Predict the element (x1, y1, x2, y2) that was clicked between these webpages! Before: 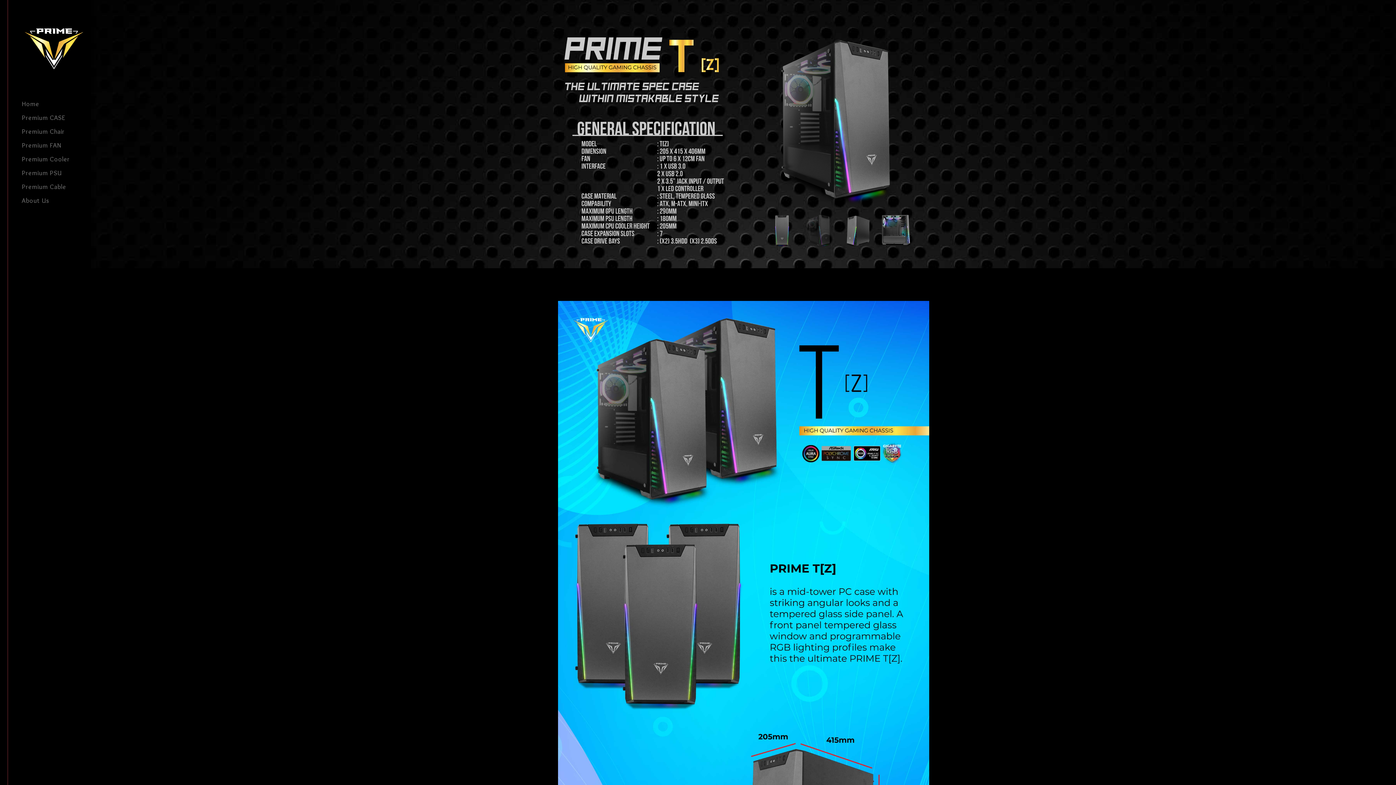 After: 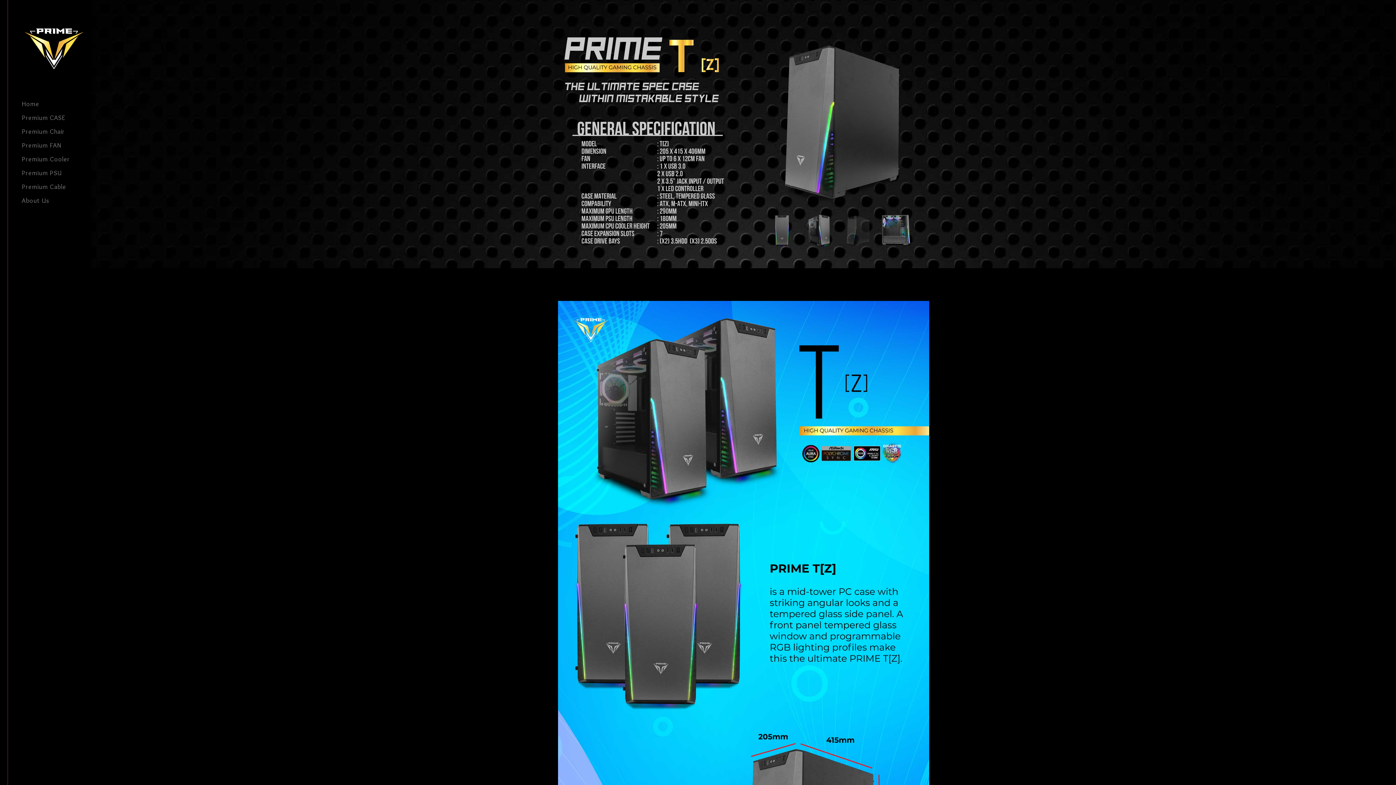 Action: bbox: (839, 212, 875, 248) label: jump to slide 3